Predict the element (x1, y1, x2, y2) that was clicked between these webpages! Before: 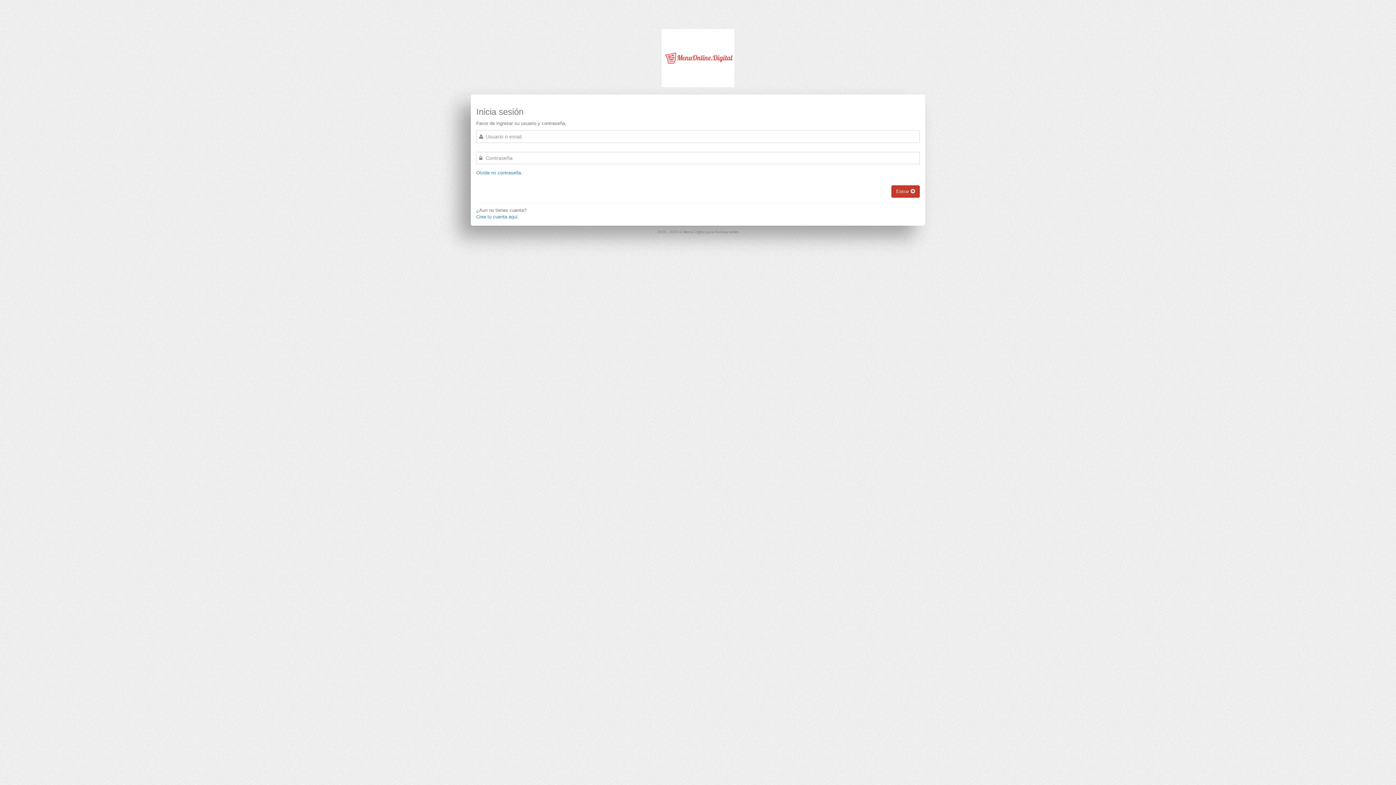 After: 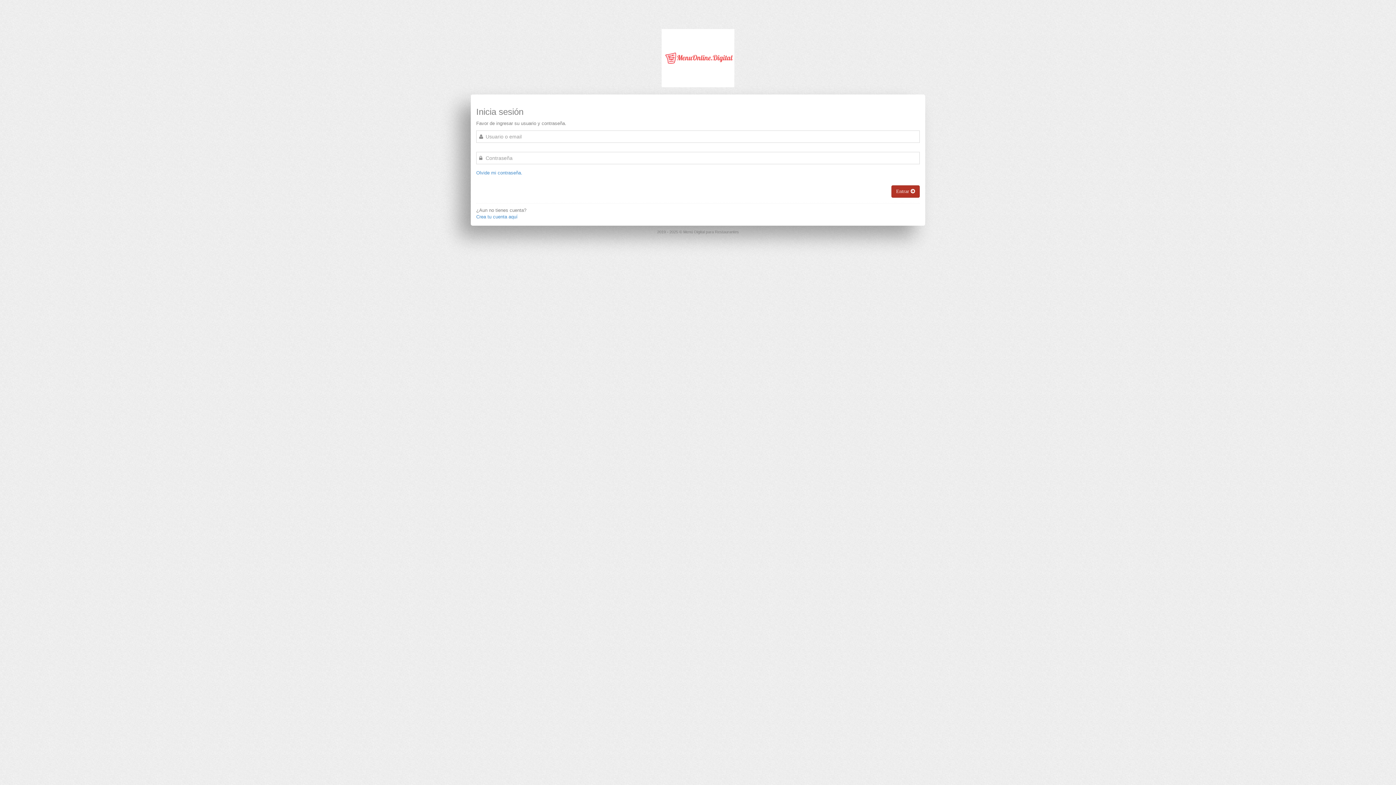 Action: bbox: (891, 185, 919, 197) label: Entrar 